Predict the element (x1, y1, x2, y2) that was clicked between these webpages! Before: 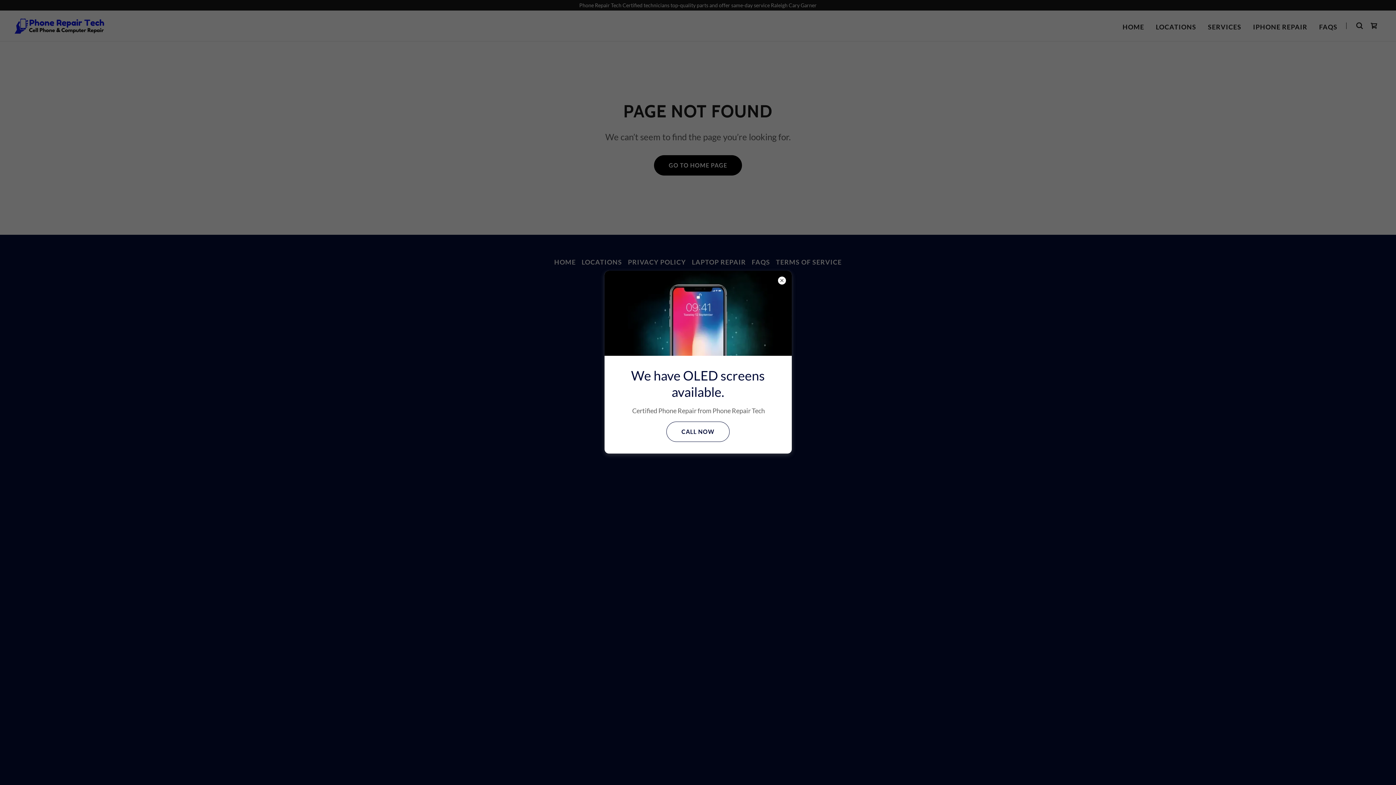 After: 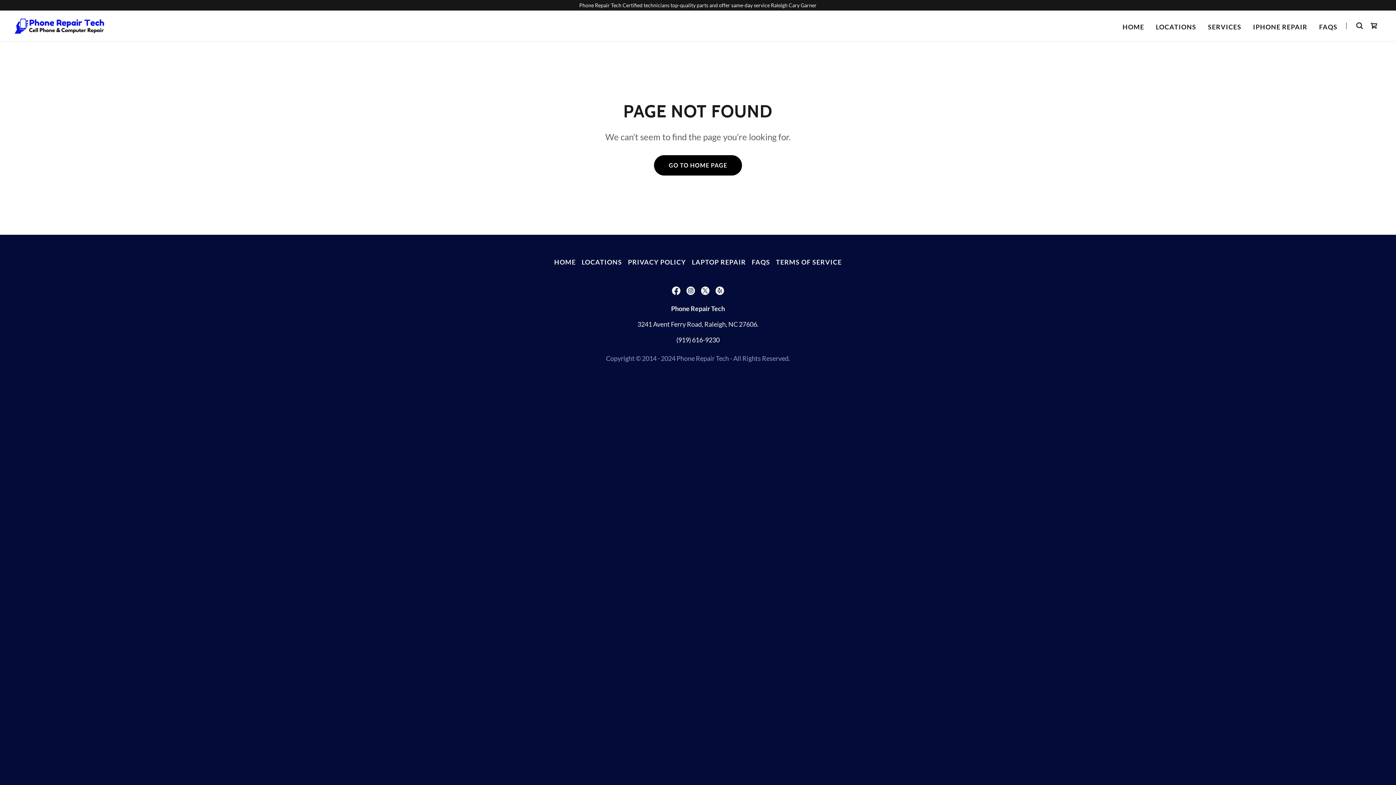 Action: label: CALL NOW bbox: (666, 421, 729, 442)